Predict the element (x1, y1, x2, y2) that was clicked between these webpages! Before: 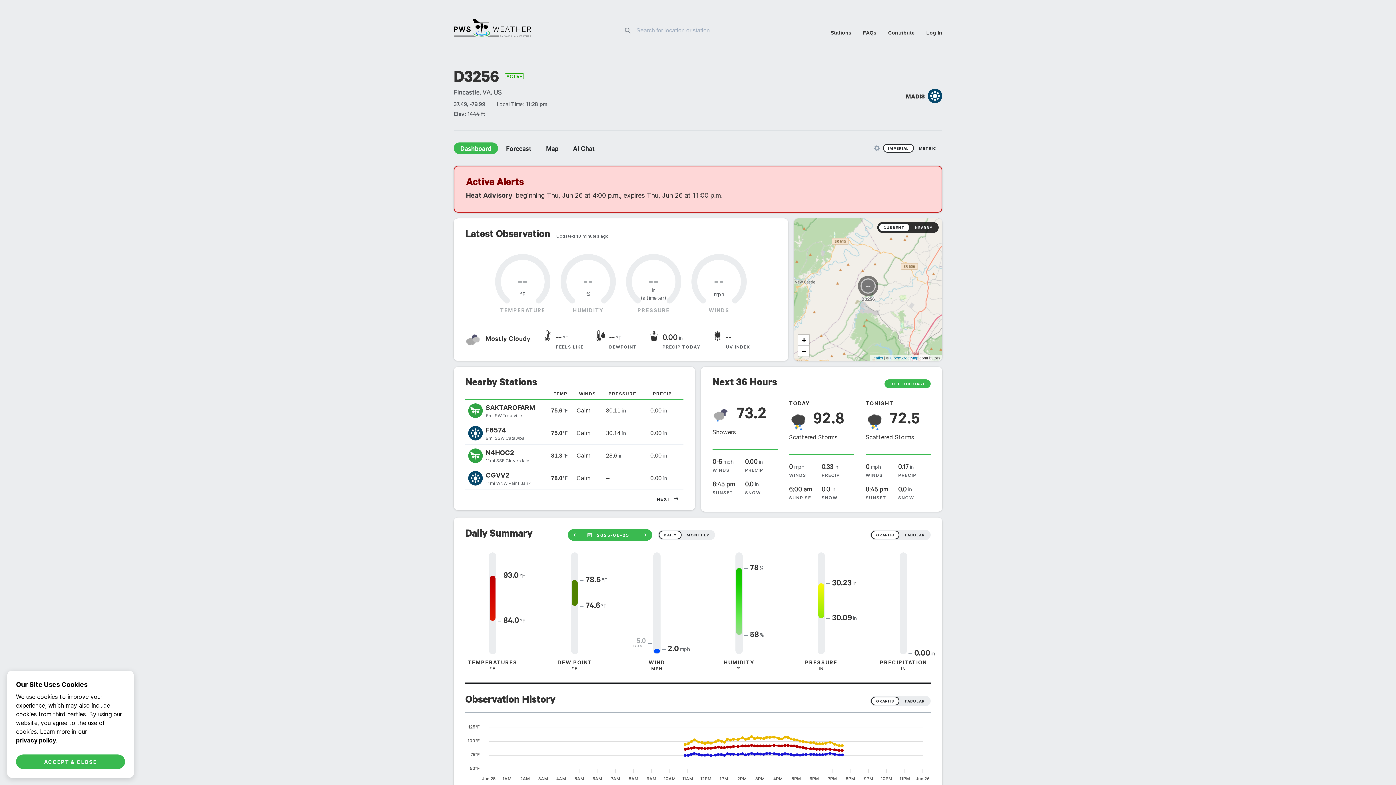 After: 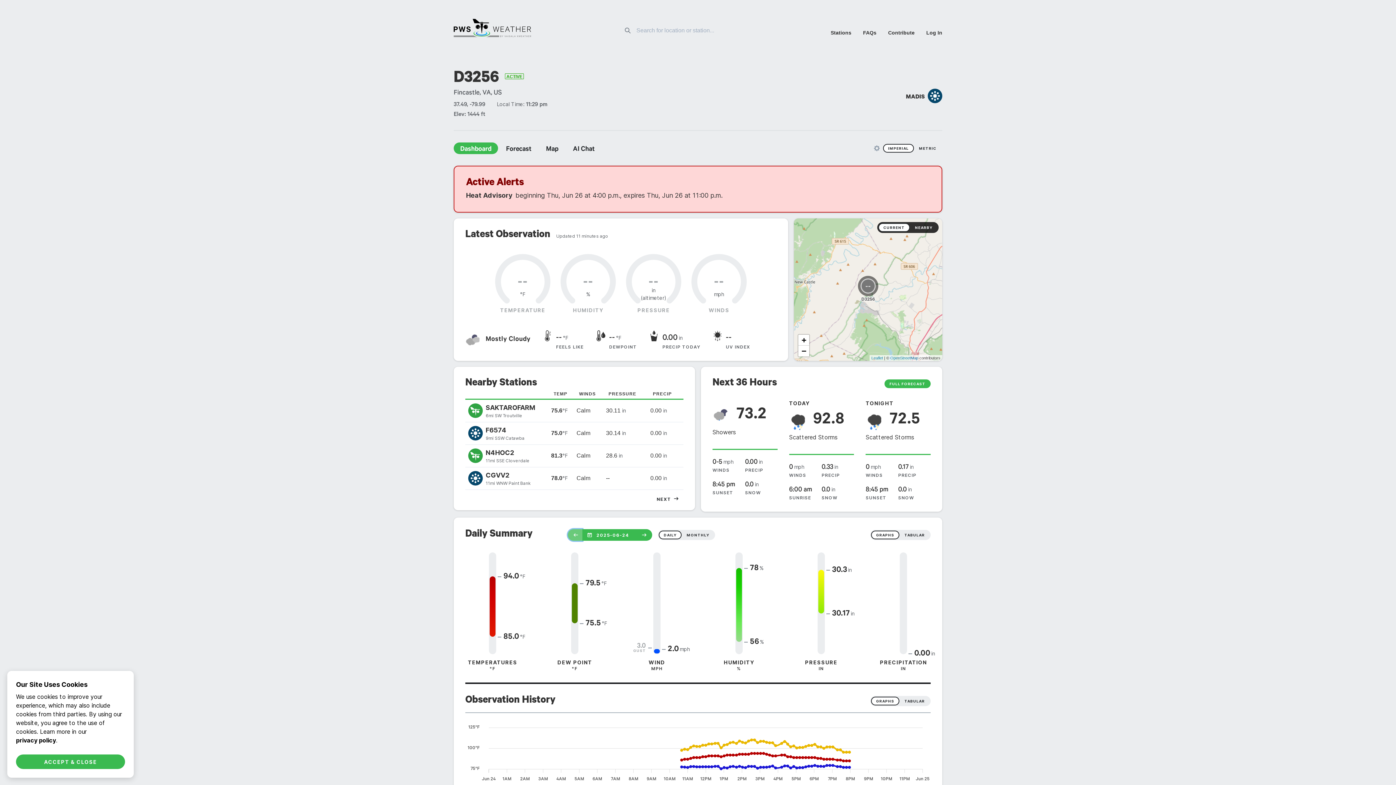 Action: bbox: (568, 529, 582, 541)